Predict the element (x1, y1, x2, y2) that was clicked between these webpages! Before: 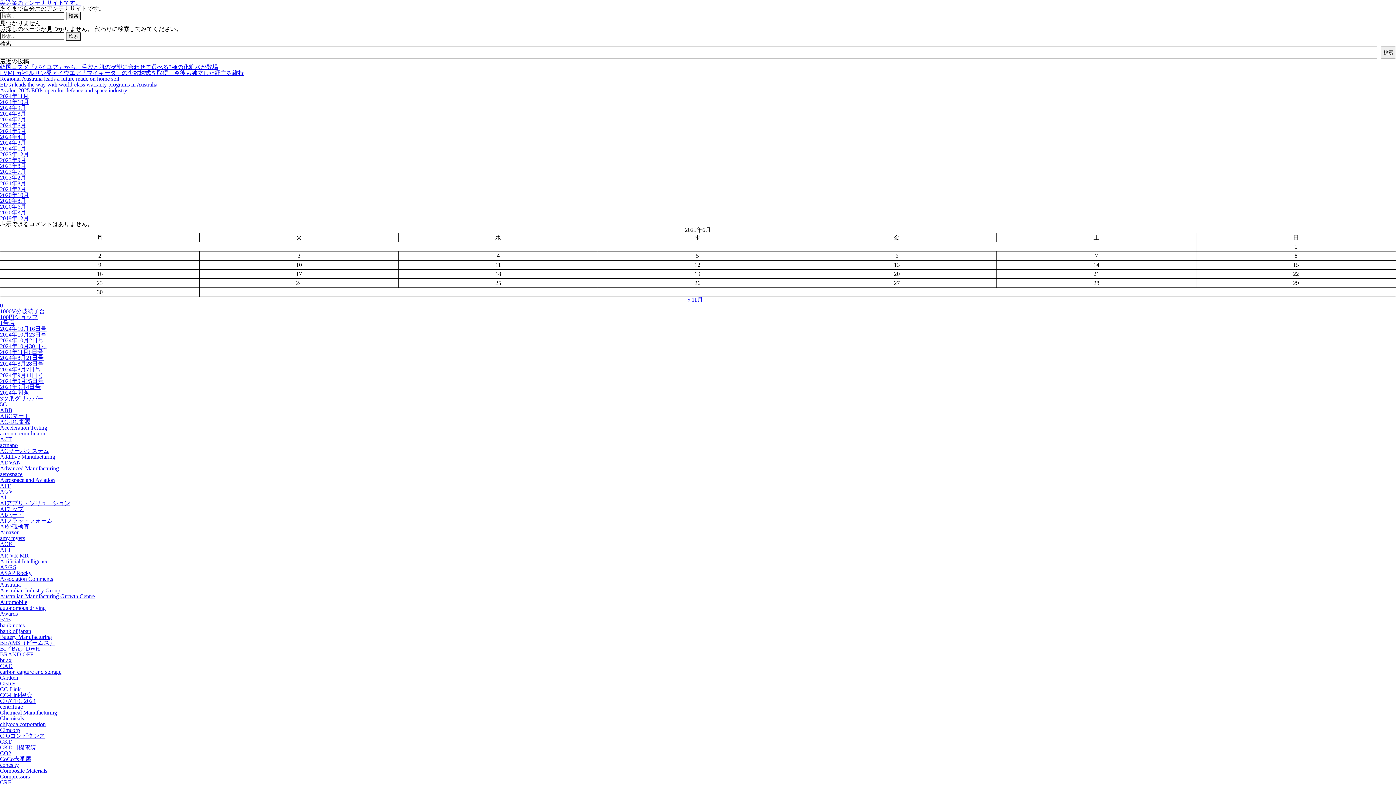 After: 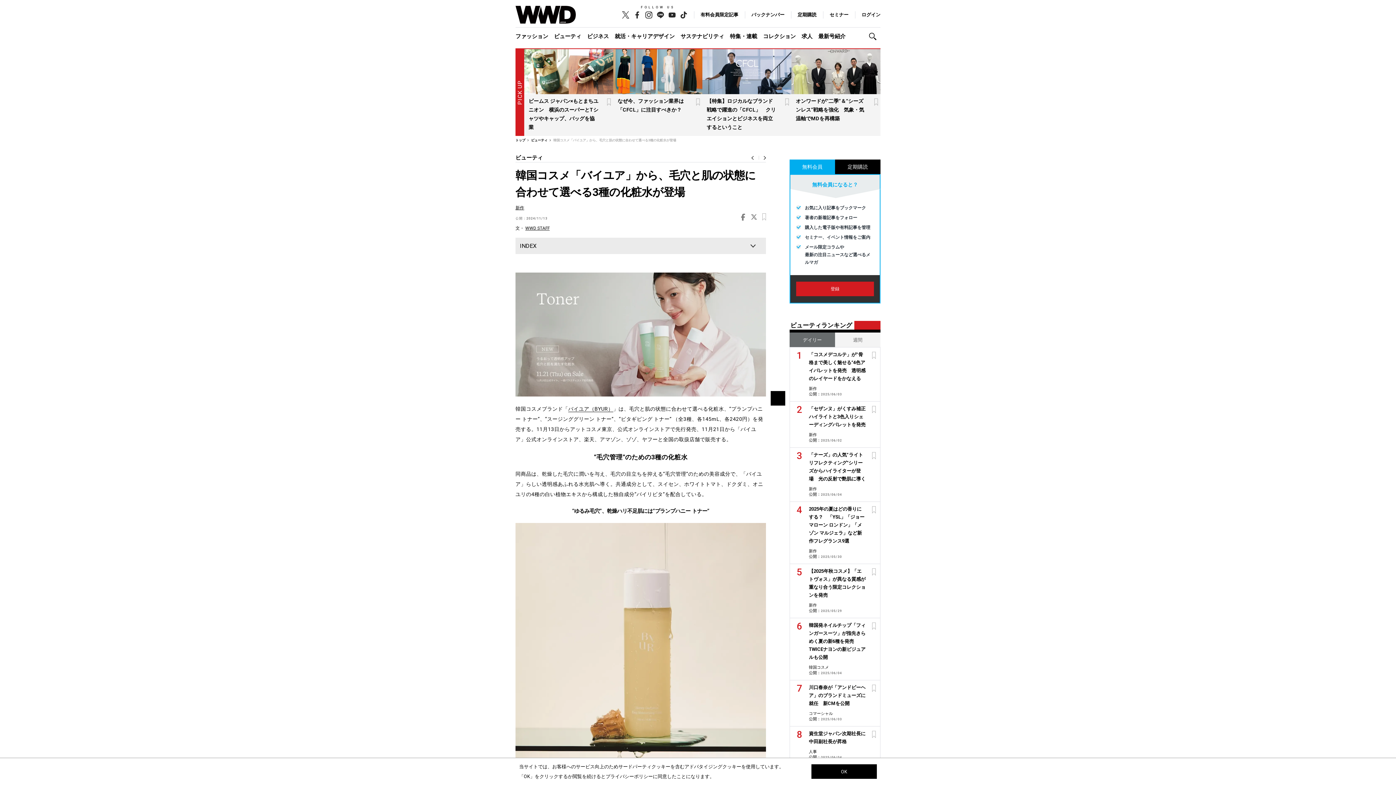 Action: label: 韓国コスメ「バイユア」から、毛穴と肌の状態に合わせて選べる3種の化粧水が登場 bbox: (0, 64, 218, 70)